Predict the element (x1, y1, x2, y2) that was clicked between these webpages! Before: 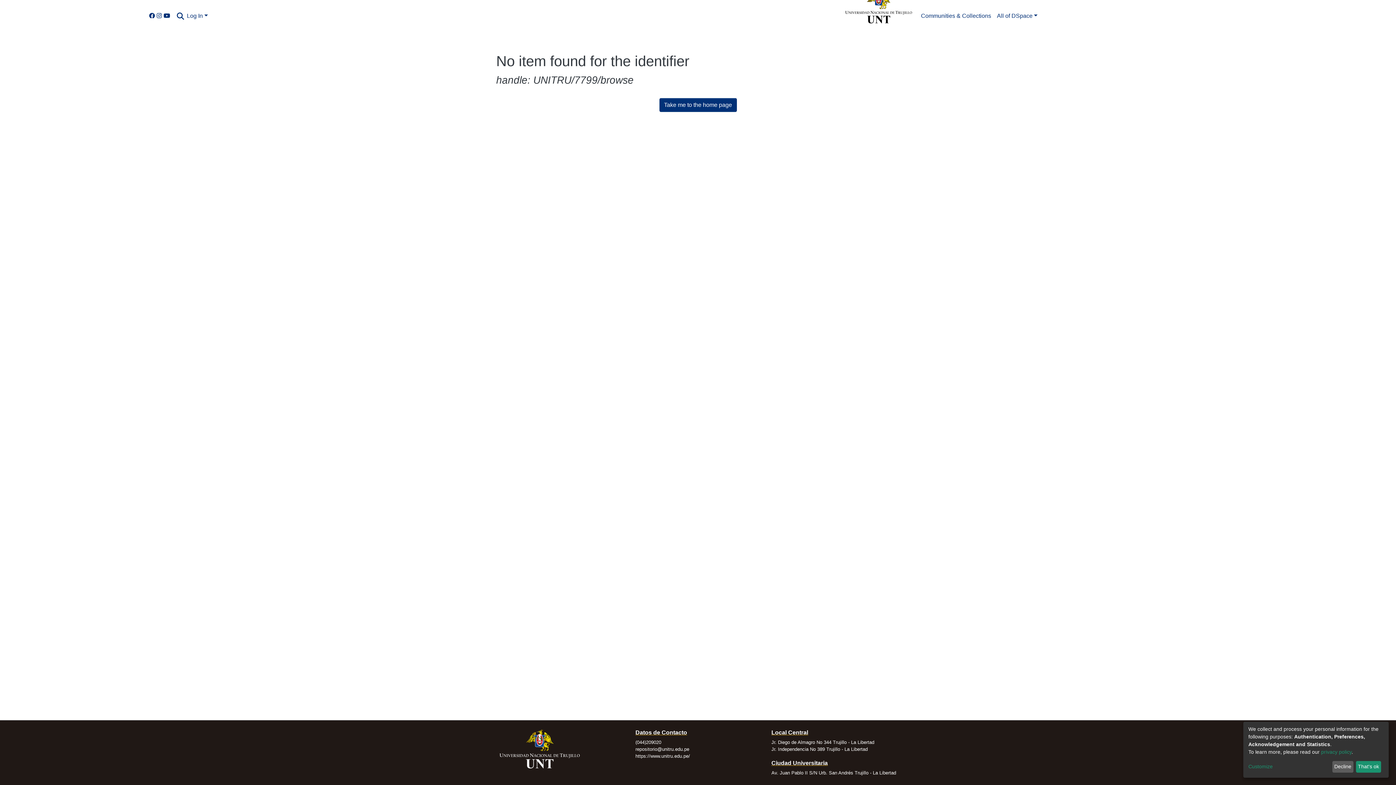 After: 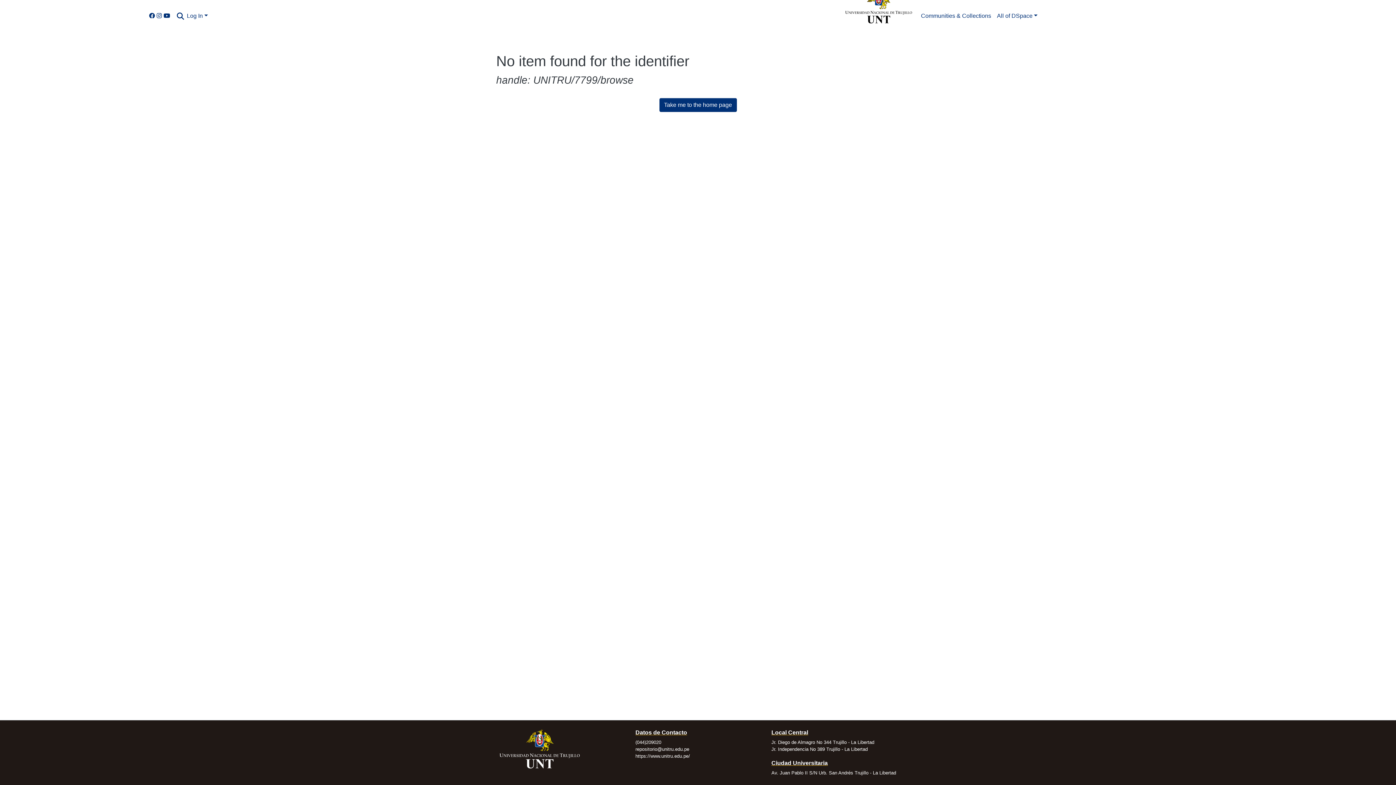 Action: bbox: (1332, 761, 1353, 773) label: Decline